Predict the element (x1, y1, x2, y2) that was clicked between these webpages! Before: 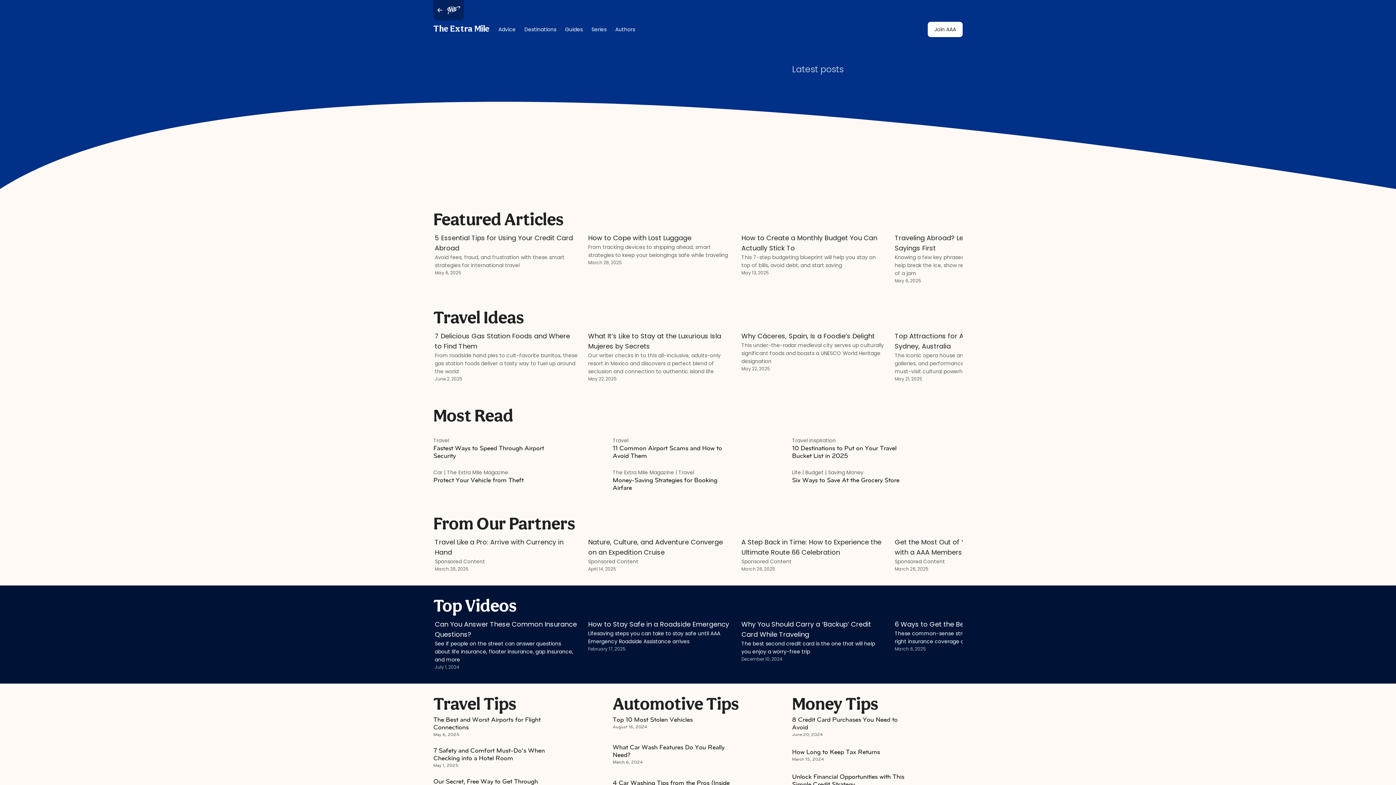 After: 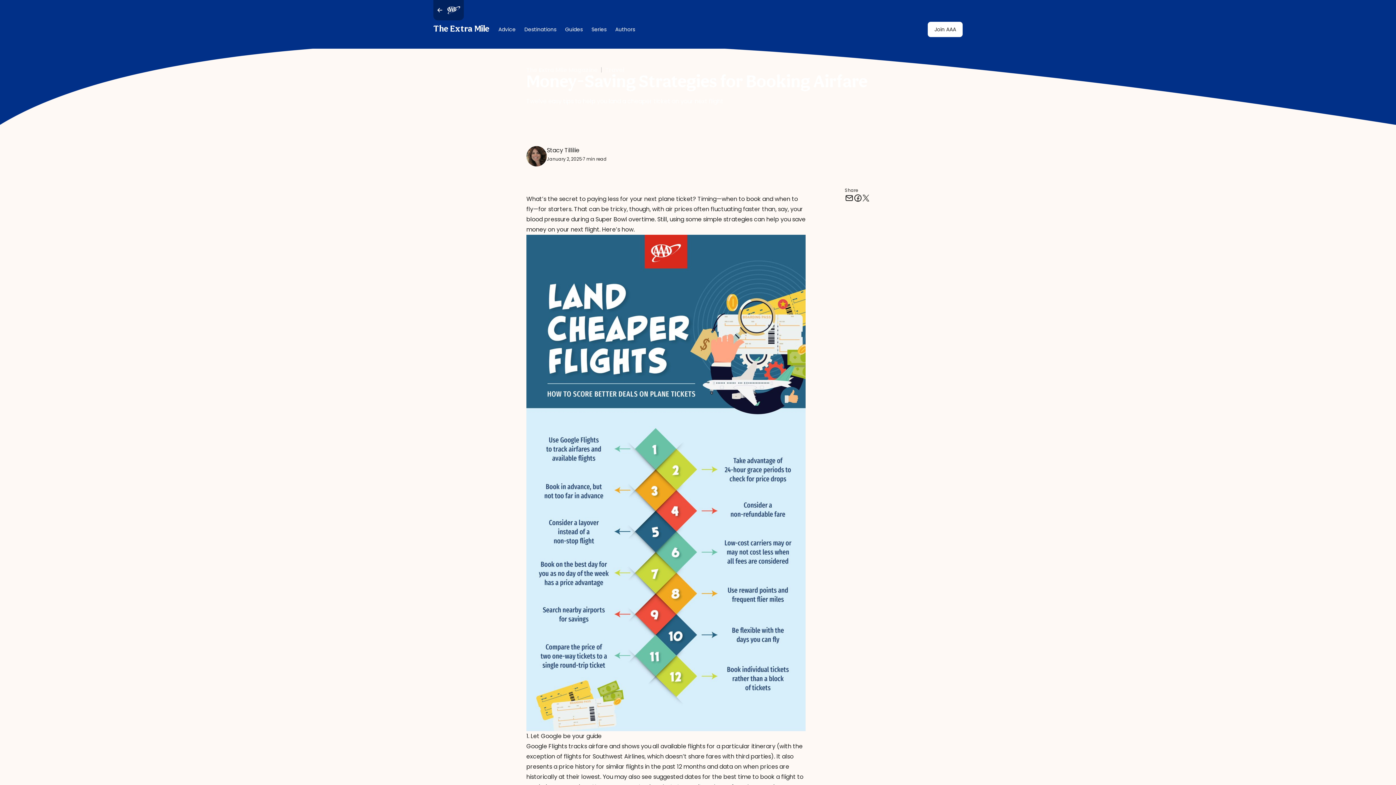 Action: bbox: (612, 468, 783, 491) label: The Extra Mile Magazine | Travel
Money-Saving Strategies for Booking Airfare